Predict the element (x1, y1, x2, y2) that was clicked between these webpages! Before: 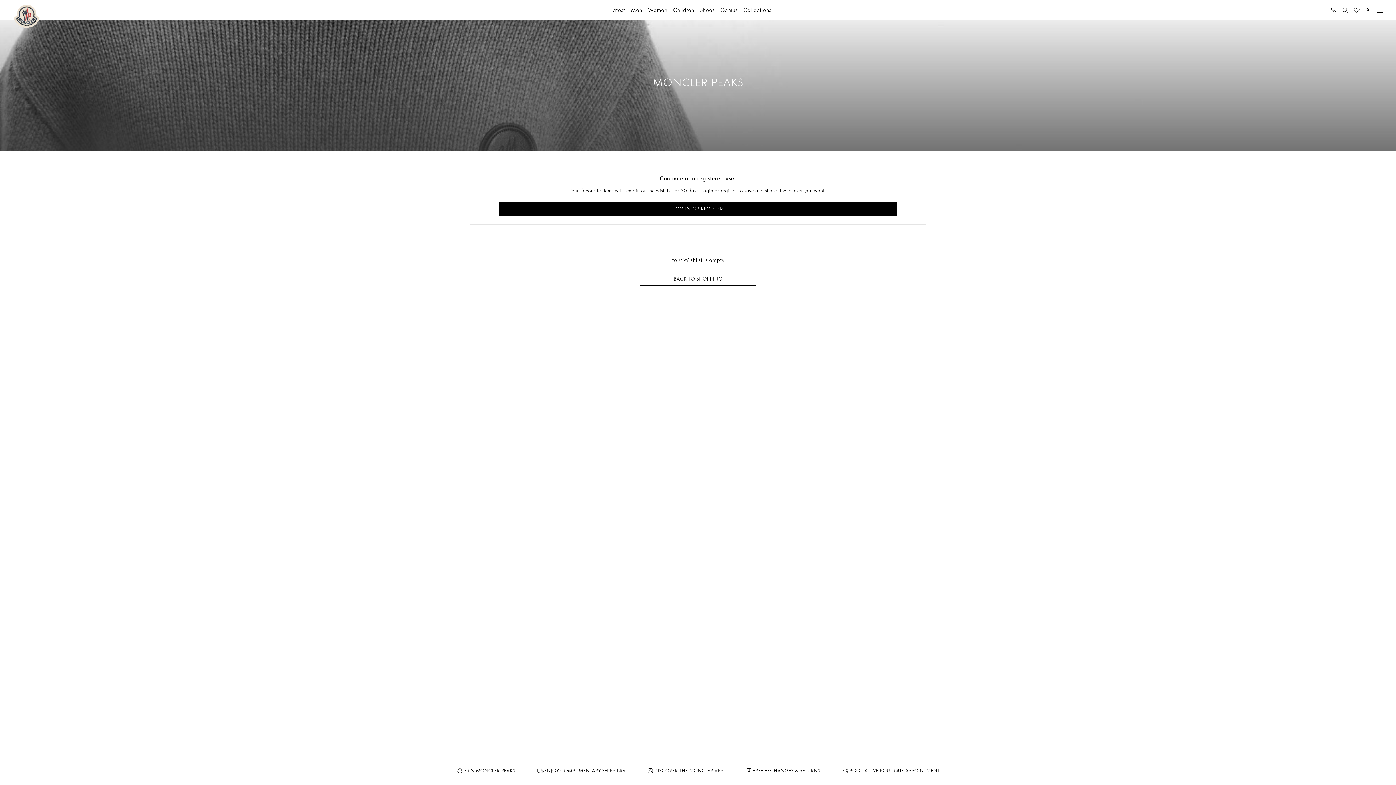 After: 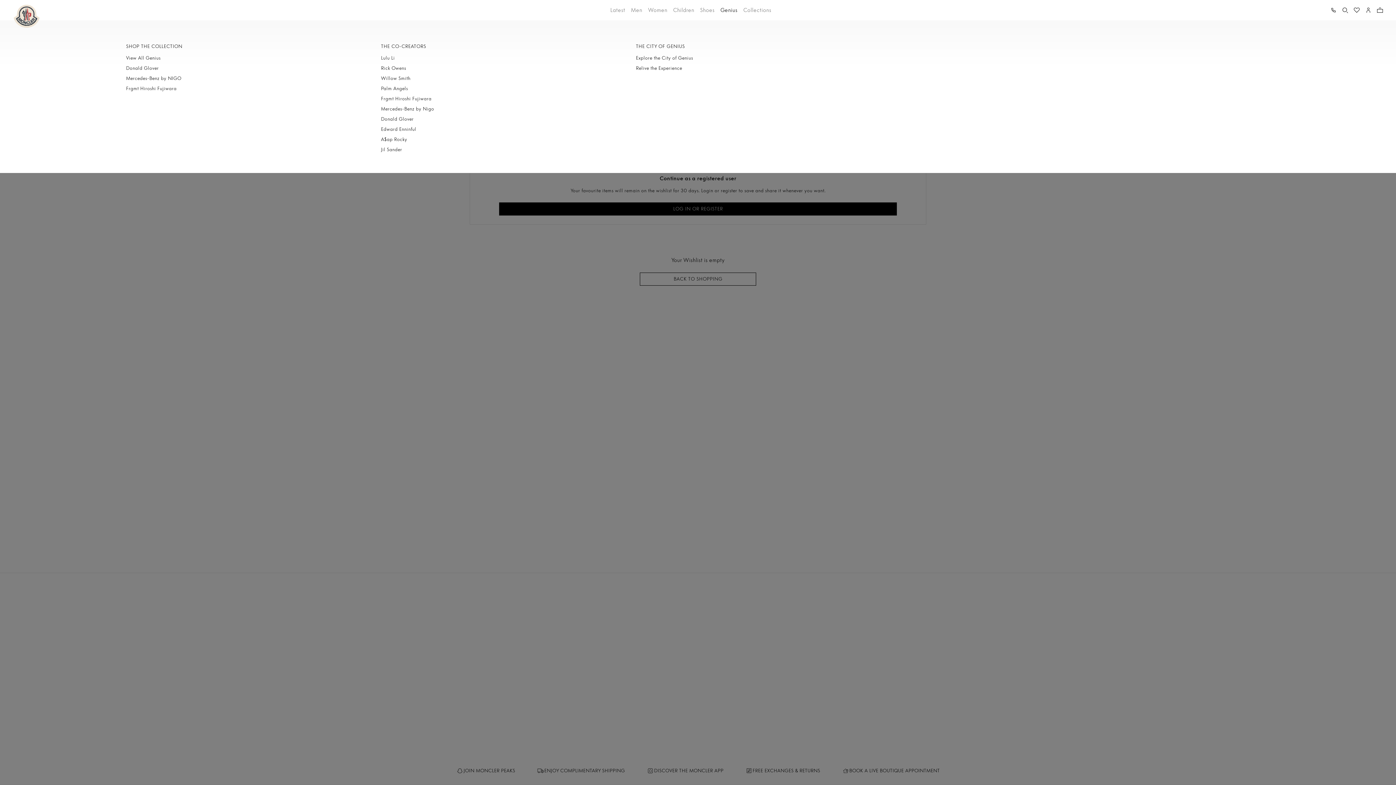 Action: bbox: (717, 0, 740, 20) label: Genius